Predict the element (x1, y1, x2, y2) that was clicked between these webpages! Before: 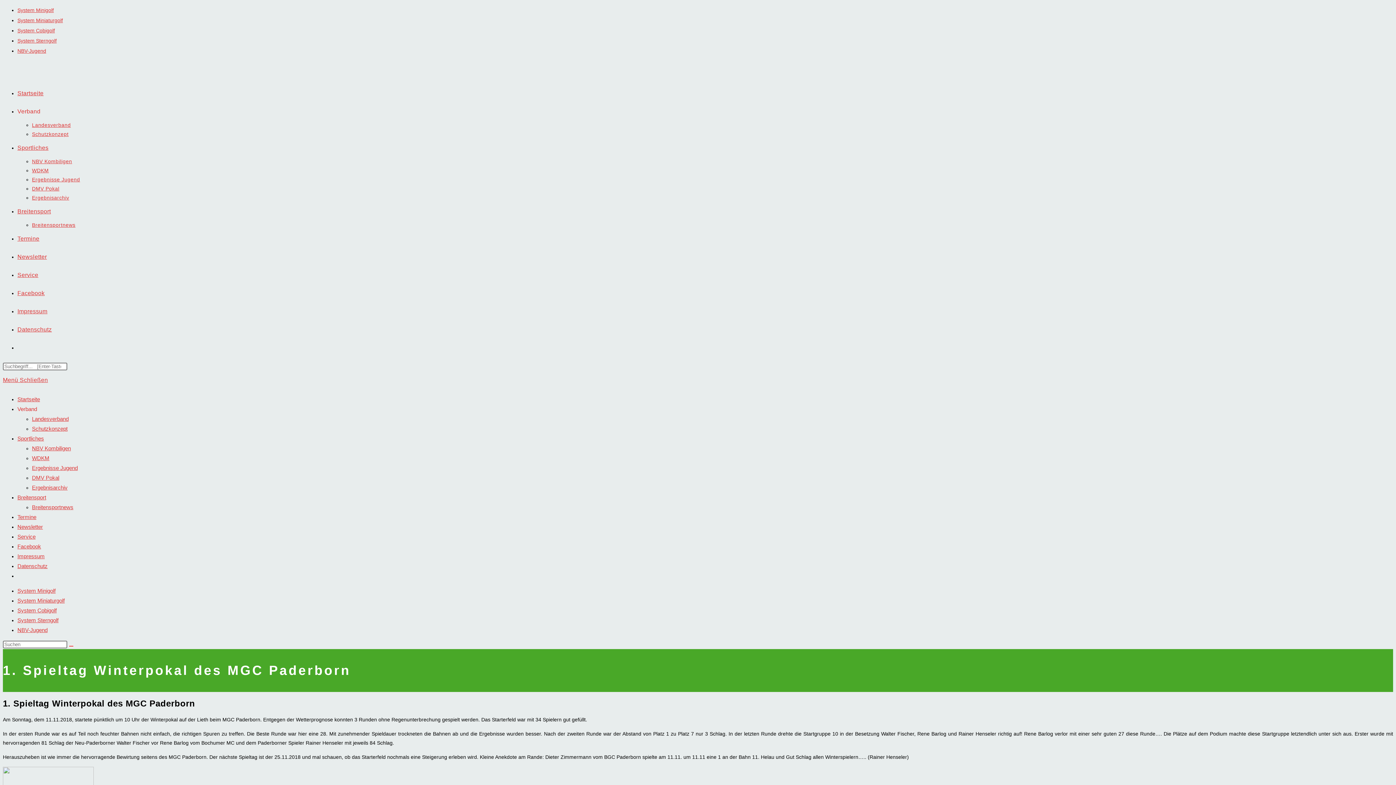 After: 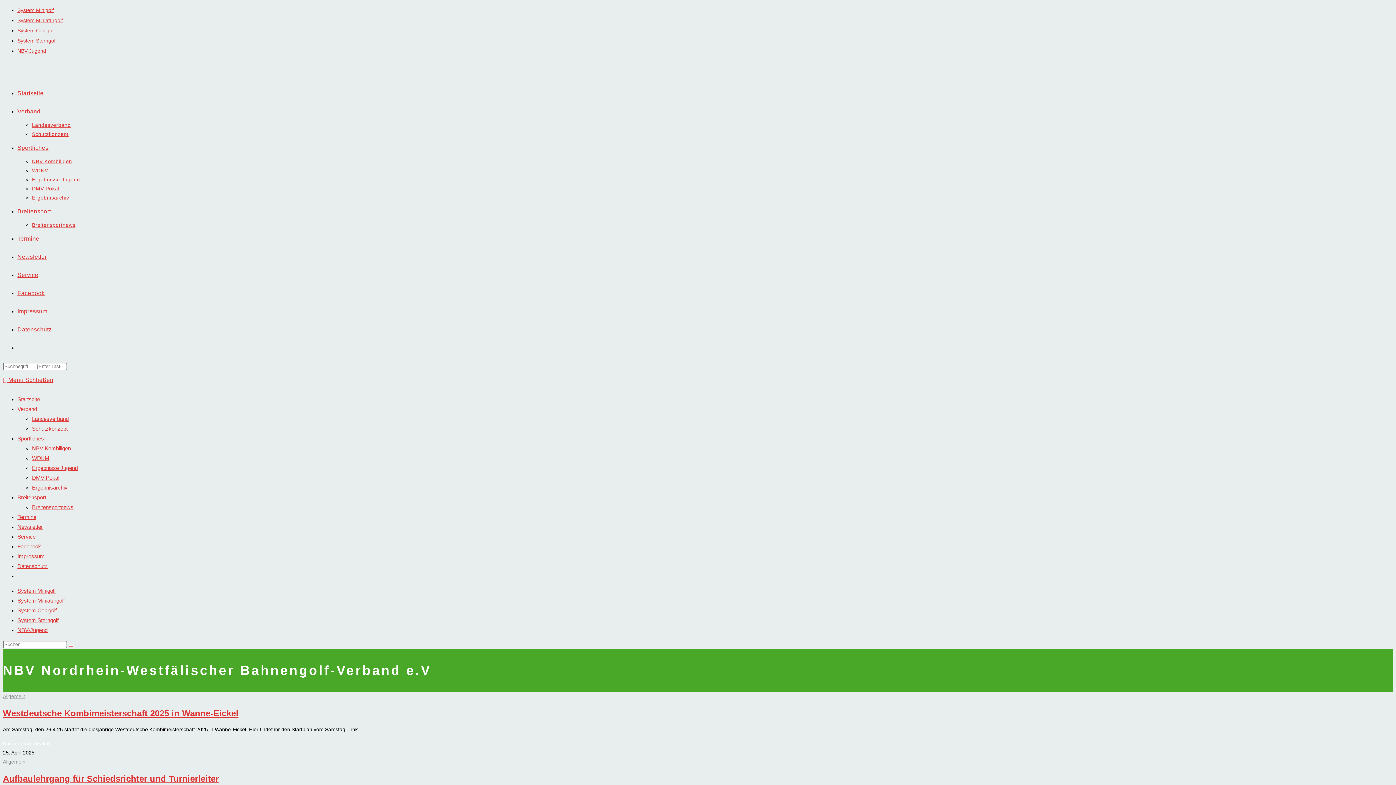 Action: bbox: (2, 377, 48, 383) label: Mobiles Menü